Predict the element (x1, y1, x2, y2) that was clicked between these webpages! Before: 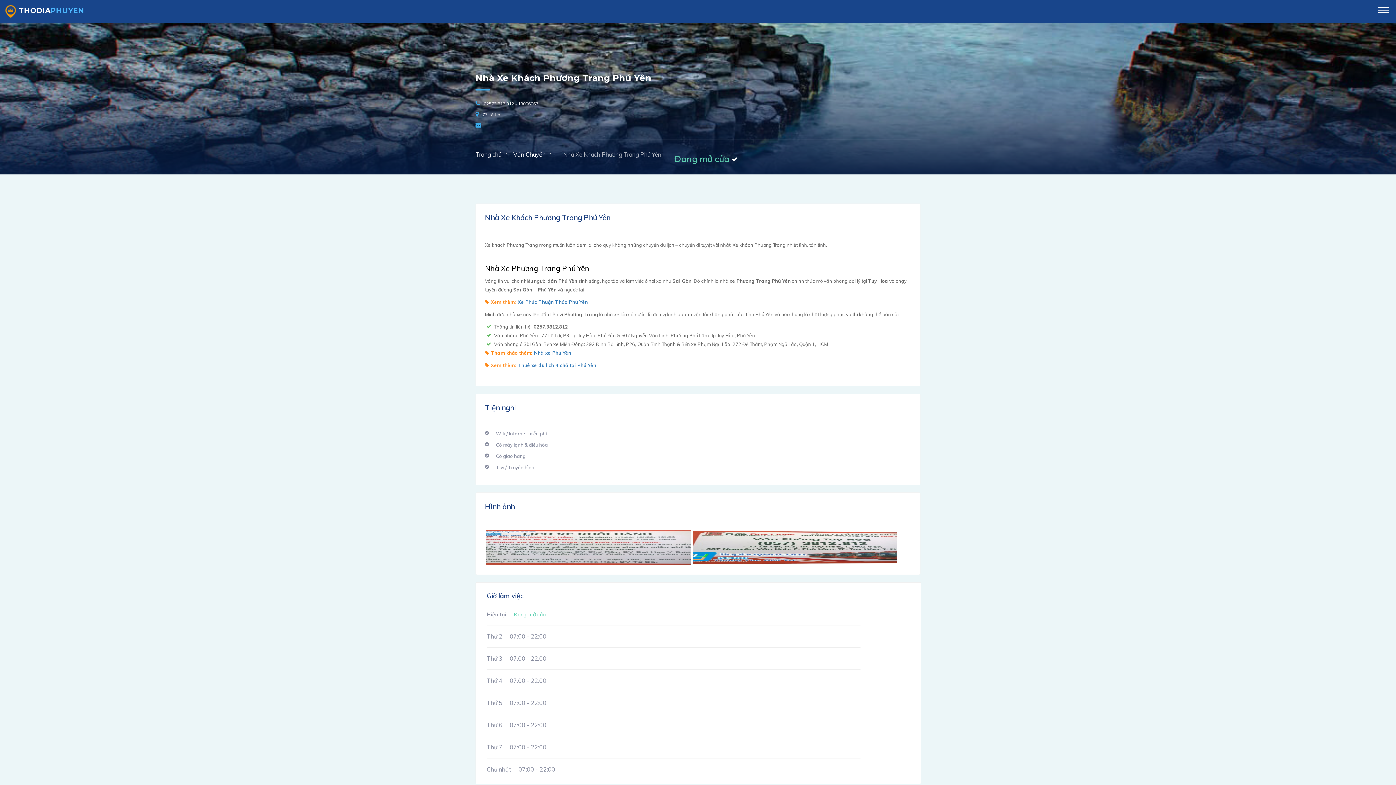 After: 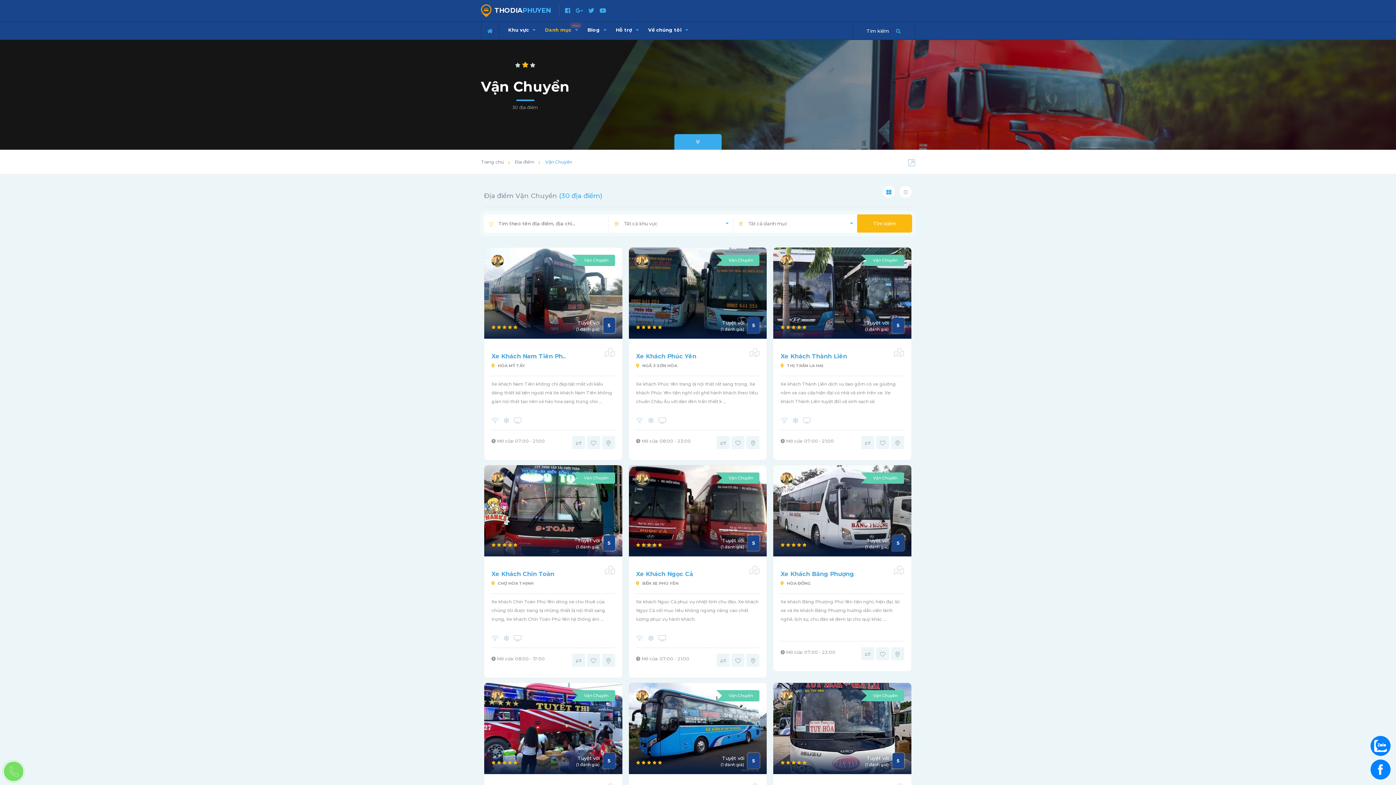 Action: label: Vận Chuyển bbox: (513, 150, 557, 158)